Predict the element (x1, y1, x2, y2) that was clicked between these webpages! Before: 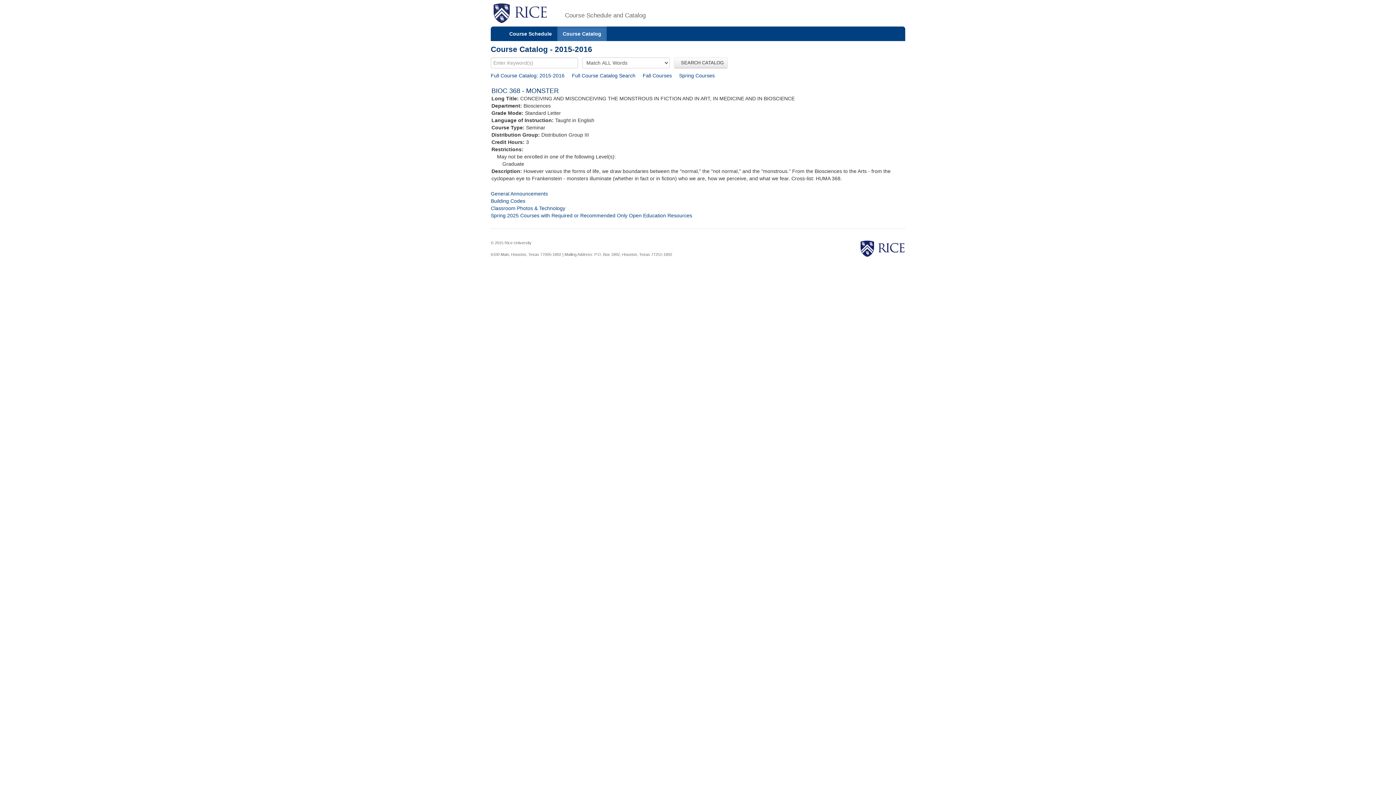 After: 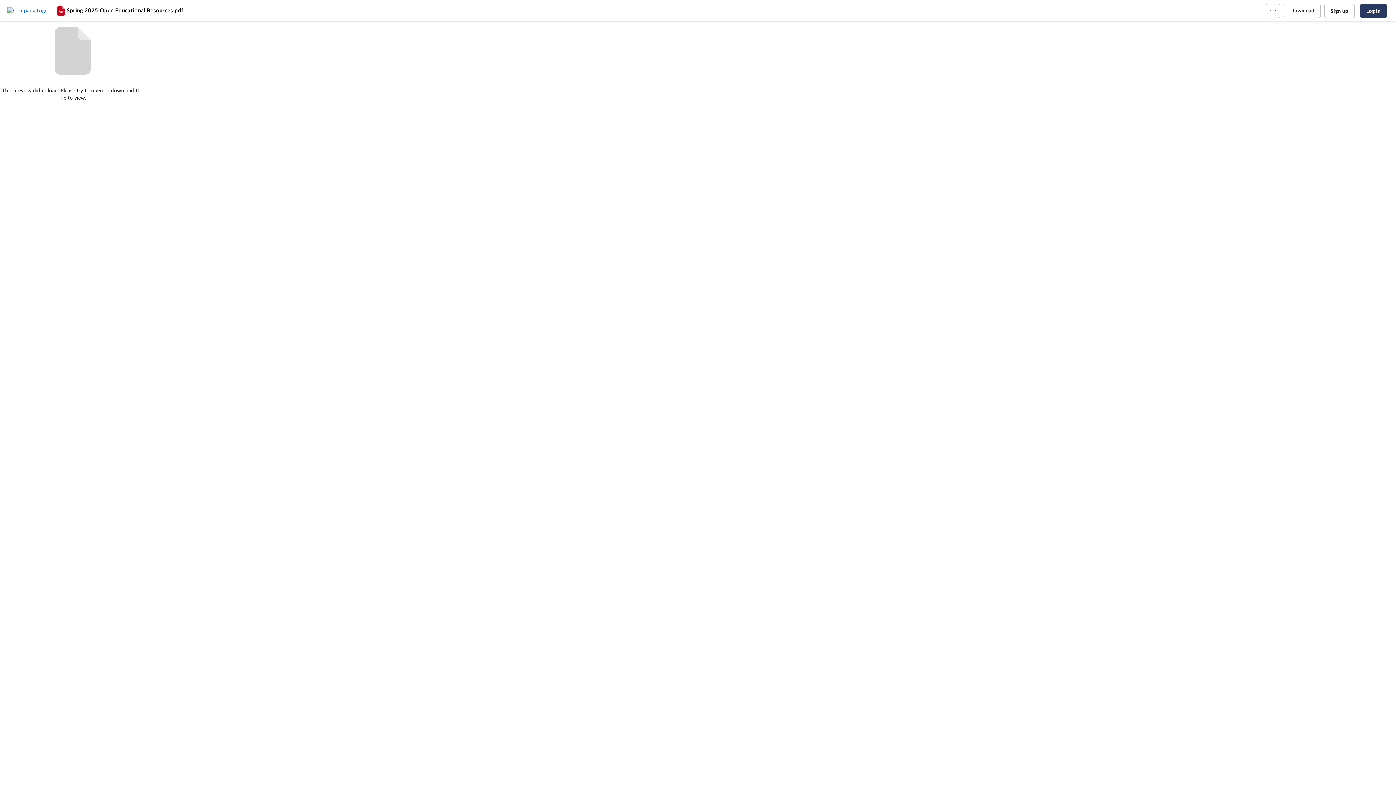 Action: label: Spring 2025 Courses with Required or Recommended Only Open Education Resources bbox: (490, 212, 692, 218)